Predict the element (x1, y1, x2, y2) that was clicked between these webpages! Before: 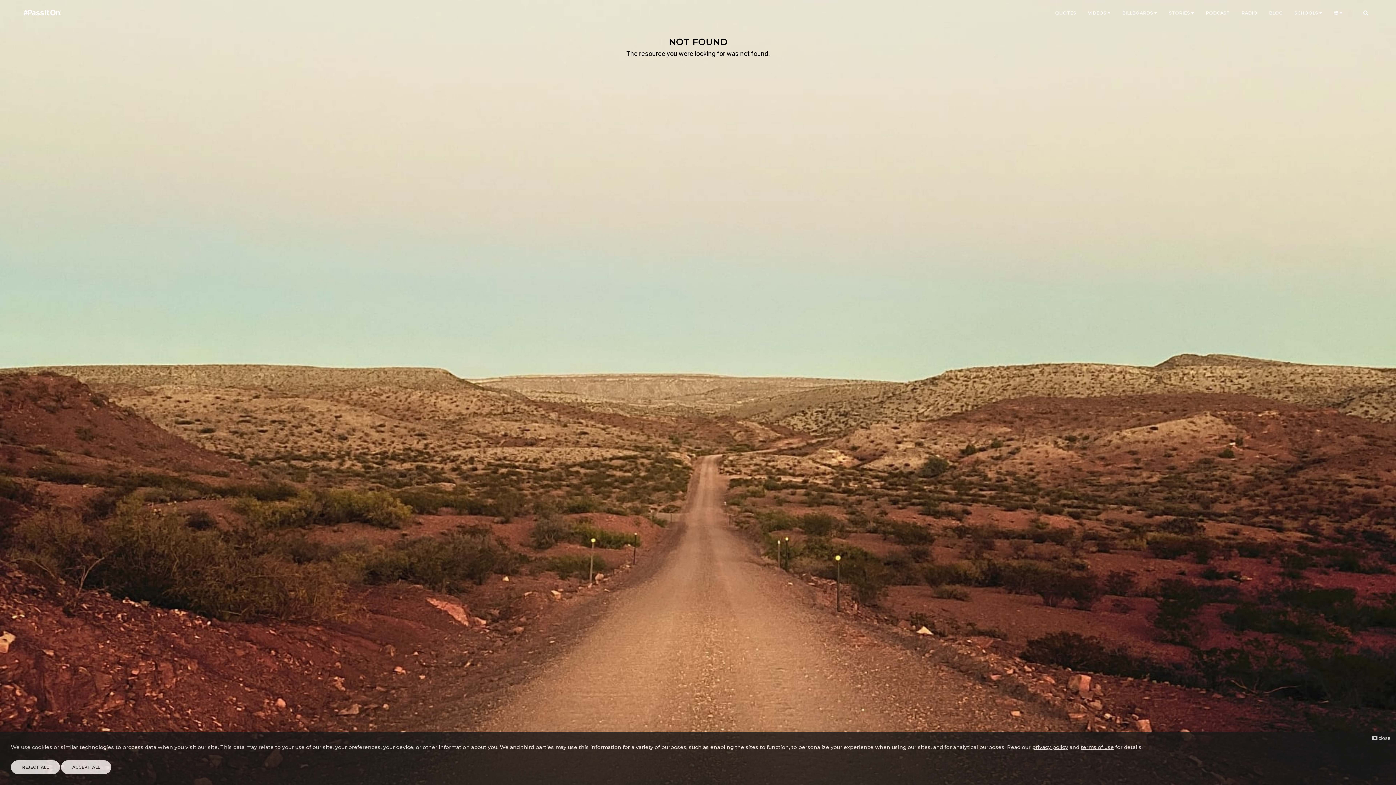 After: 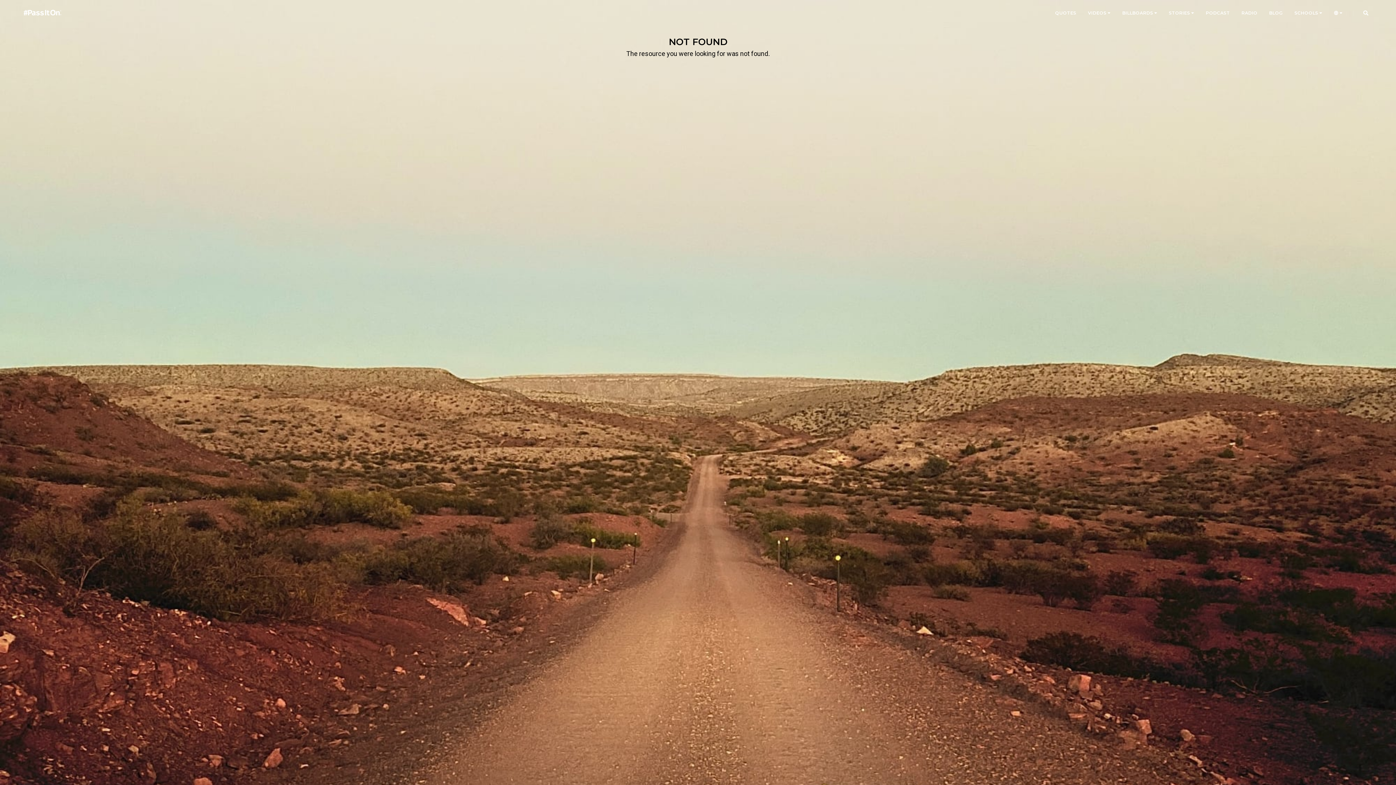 Action: label: ACCEPT ALL bbox: (61, 760, 111, 774)